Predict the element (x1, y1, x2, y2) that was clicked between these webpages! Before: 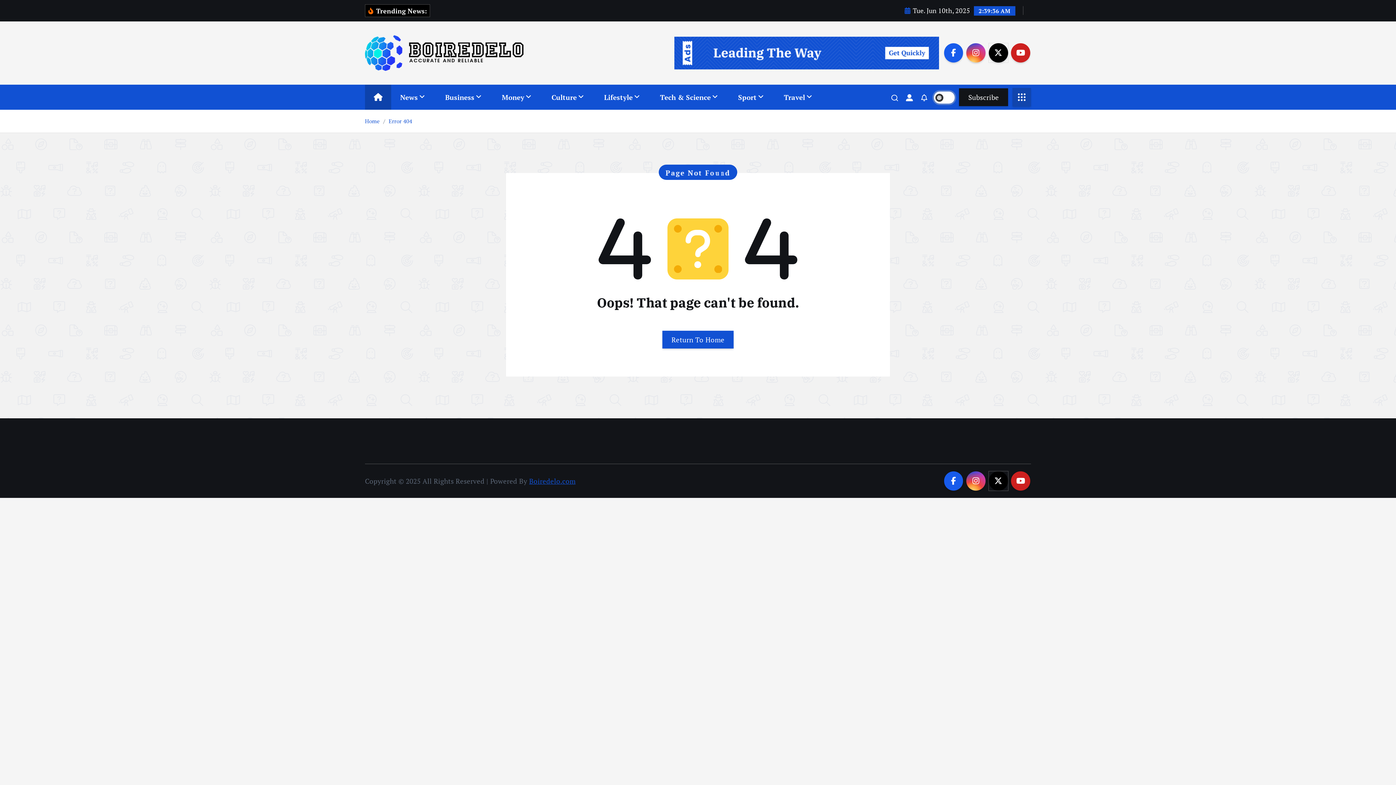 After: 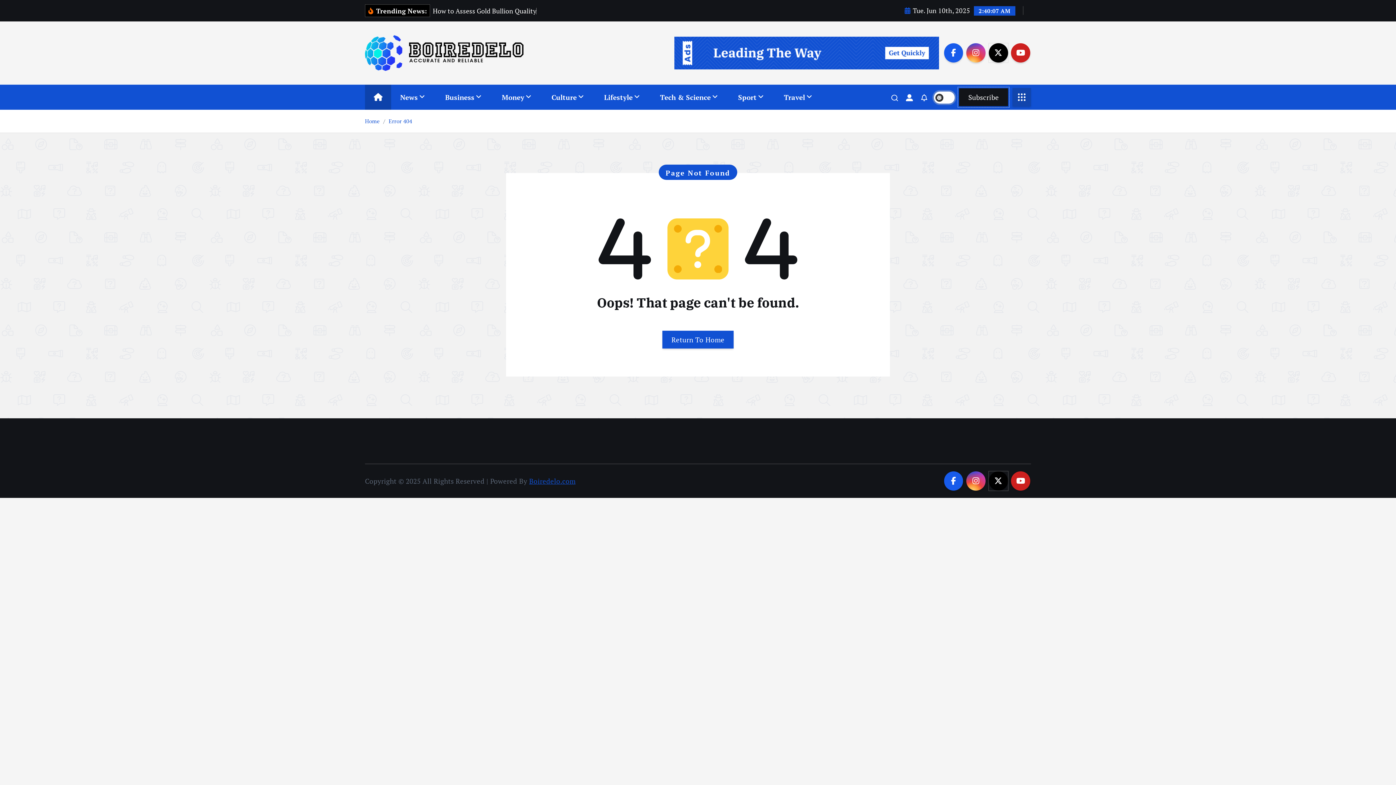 Action: label: Subscribe bbox: (959, 88, 1008, 106)